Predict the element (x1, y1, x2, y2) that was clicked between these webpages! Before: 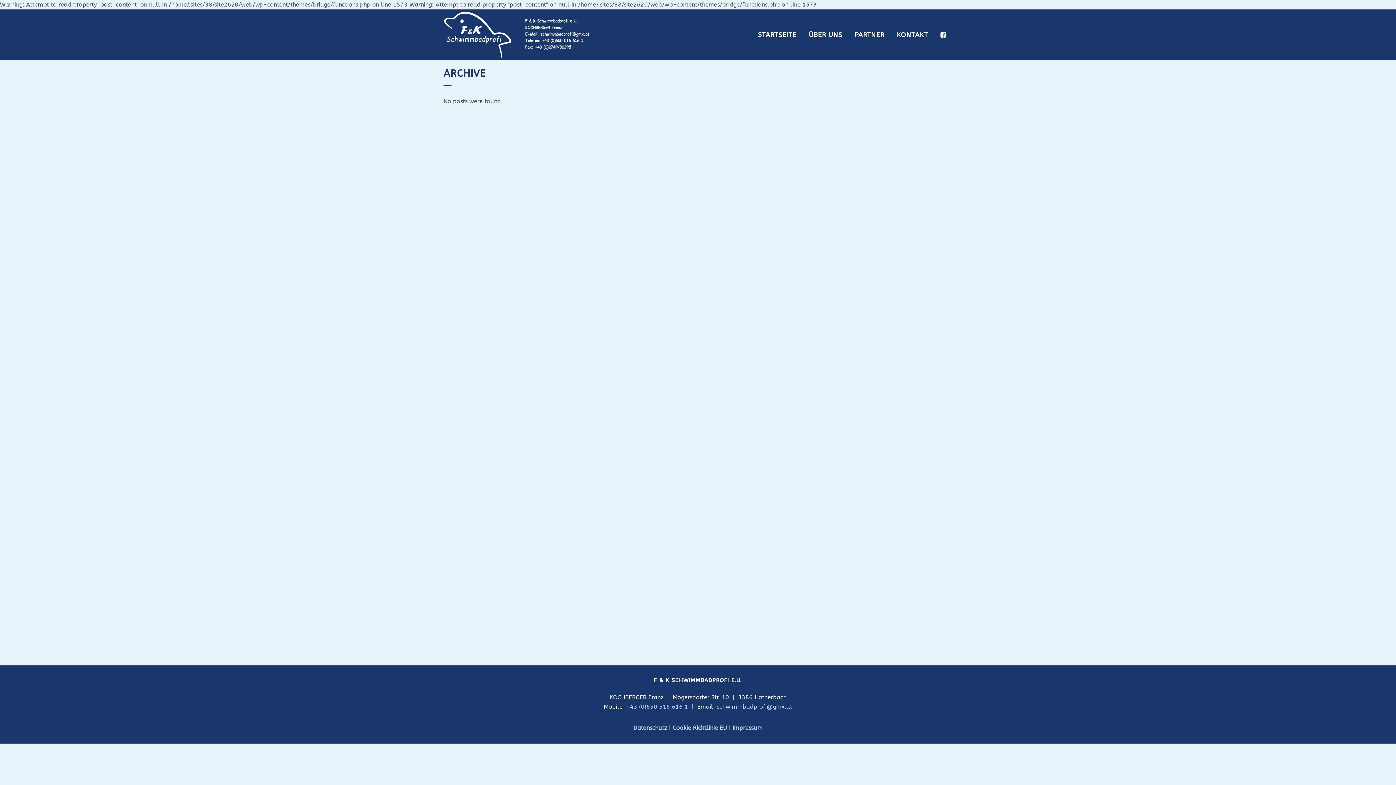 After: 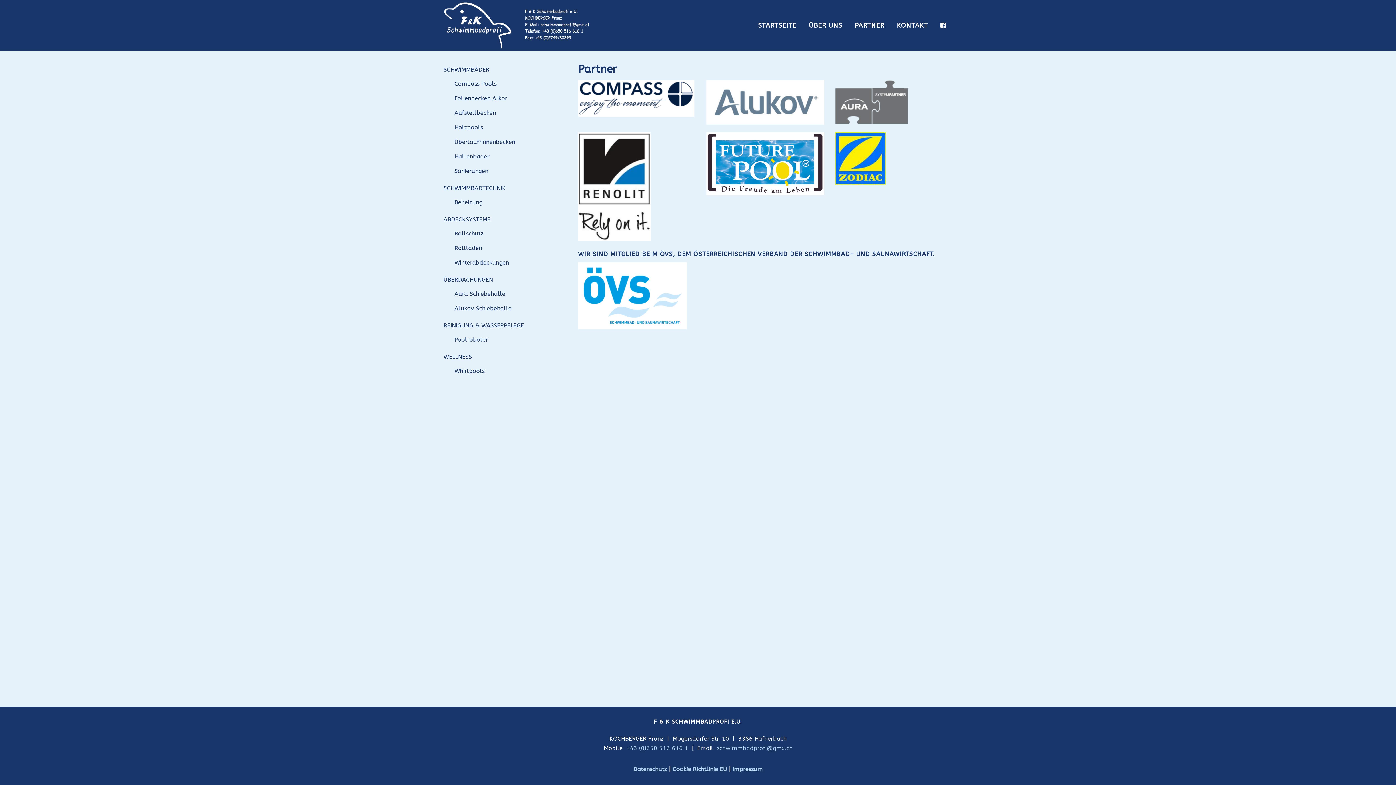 Action: bbox: (848, 9, 890, 60) label: PARTNER